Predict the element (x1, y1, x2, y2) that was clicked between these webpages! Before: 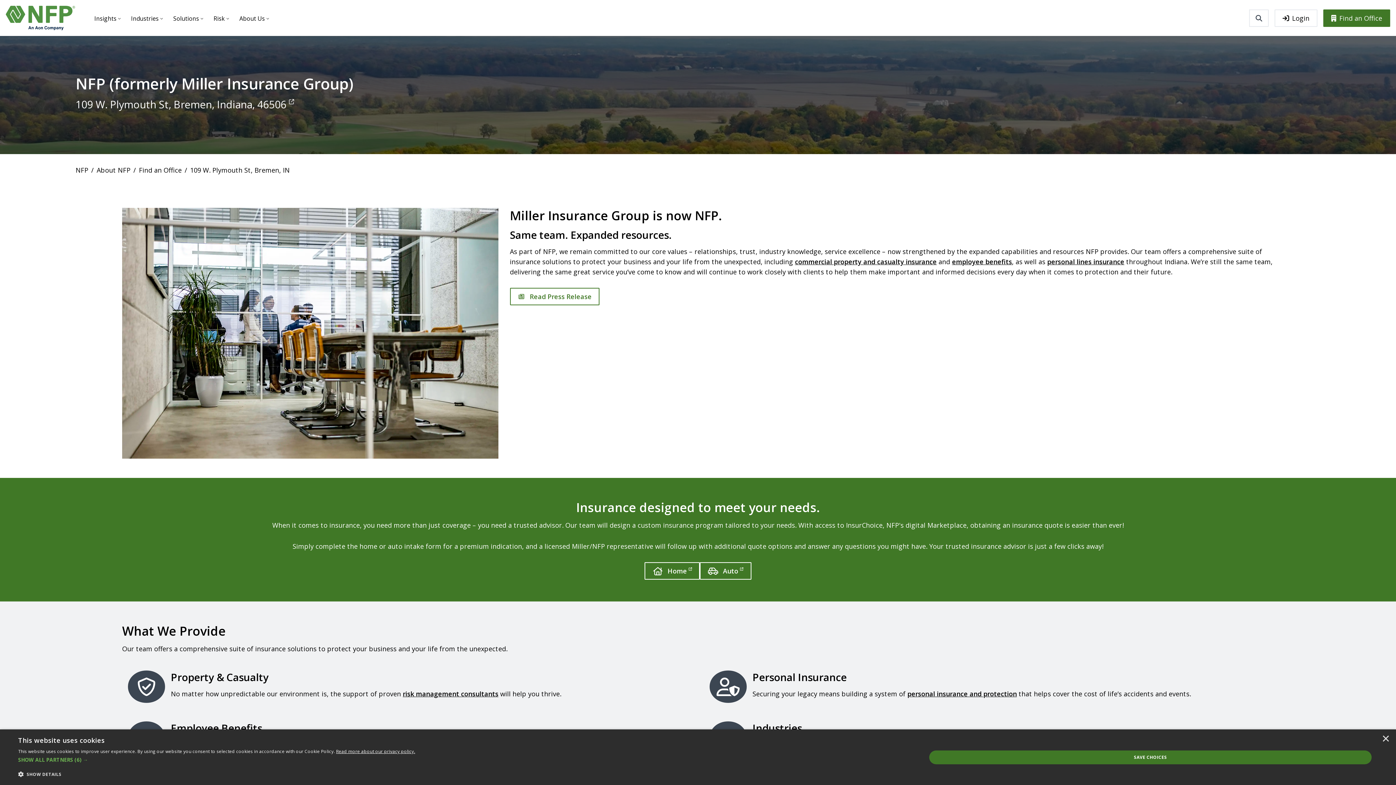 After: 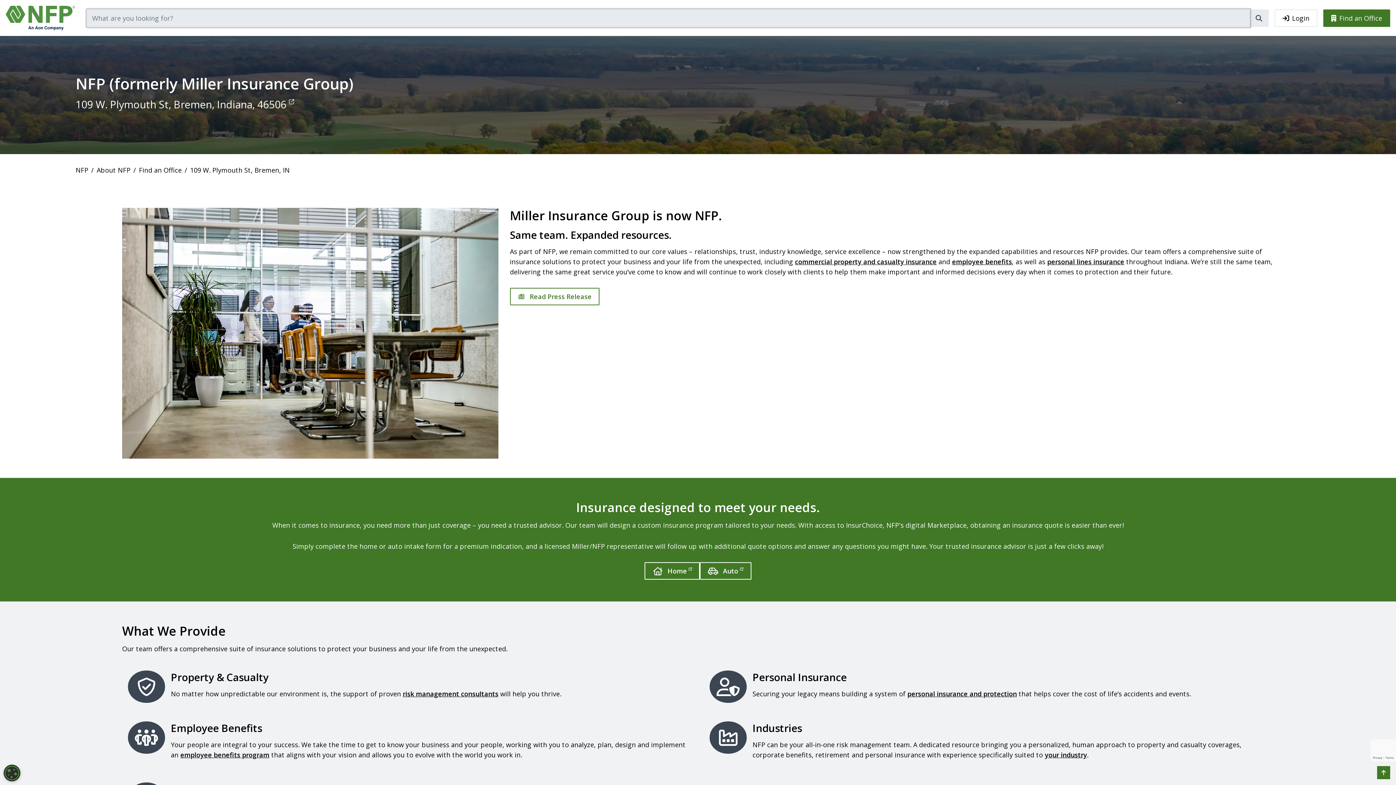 Action: bbox: (1249, 9, 1269, 26)